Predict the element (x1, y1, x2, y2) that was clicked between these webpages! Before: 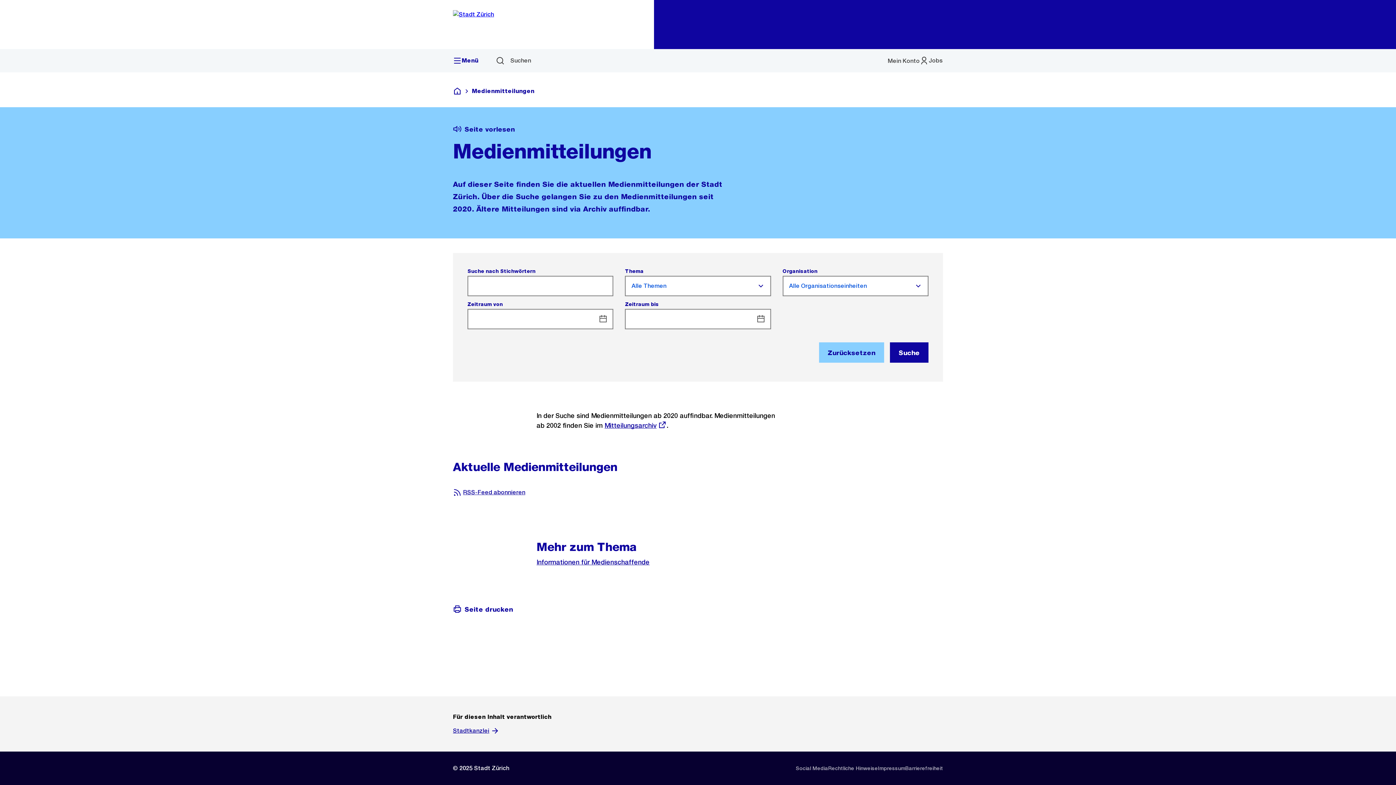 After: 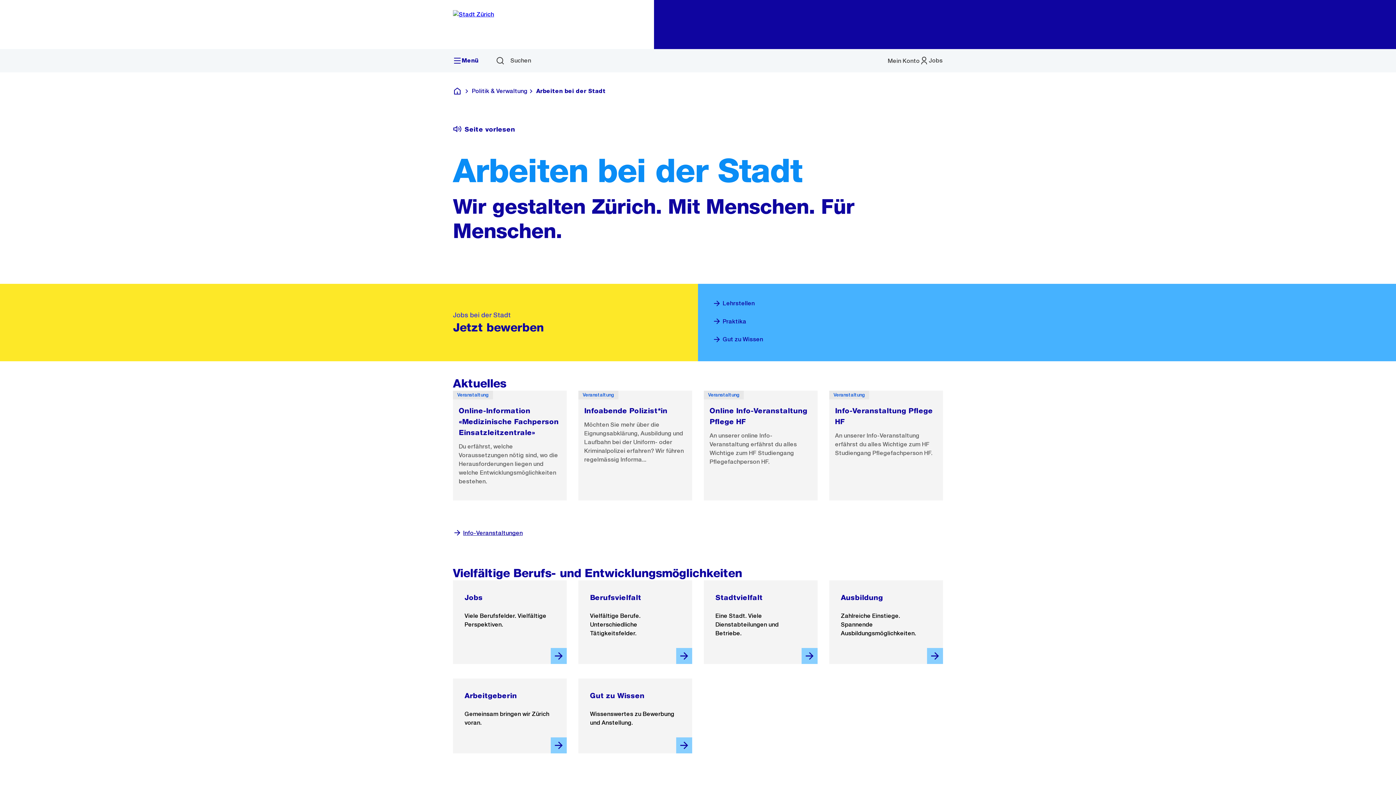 Action: bbox: (928, 56, 943, 65) label: Jobs